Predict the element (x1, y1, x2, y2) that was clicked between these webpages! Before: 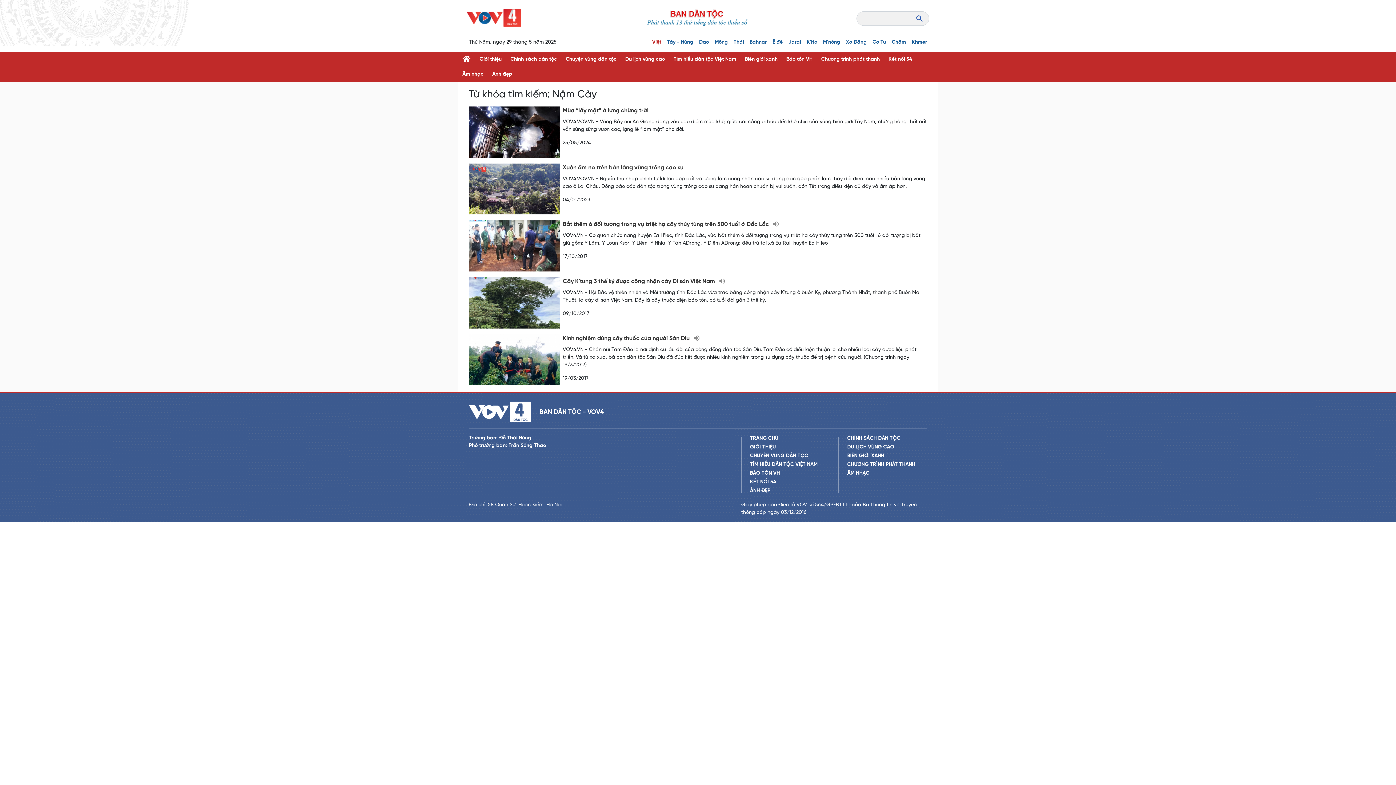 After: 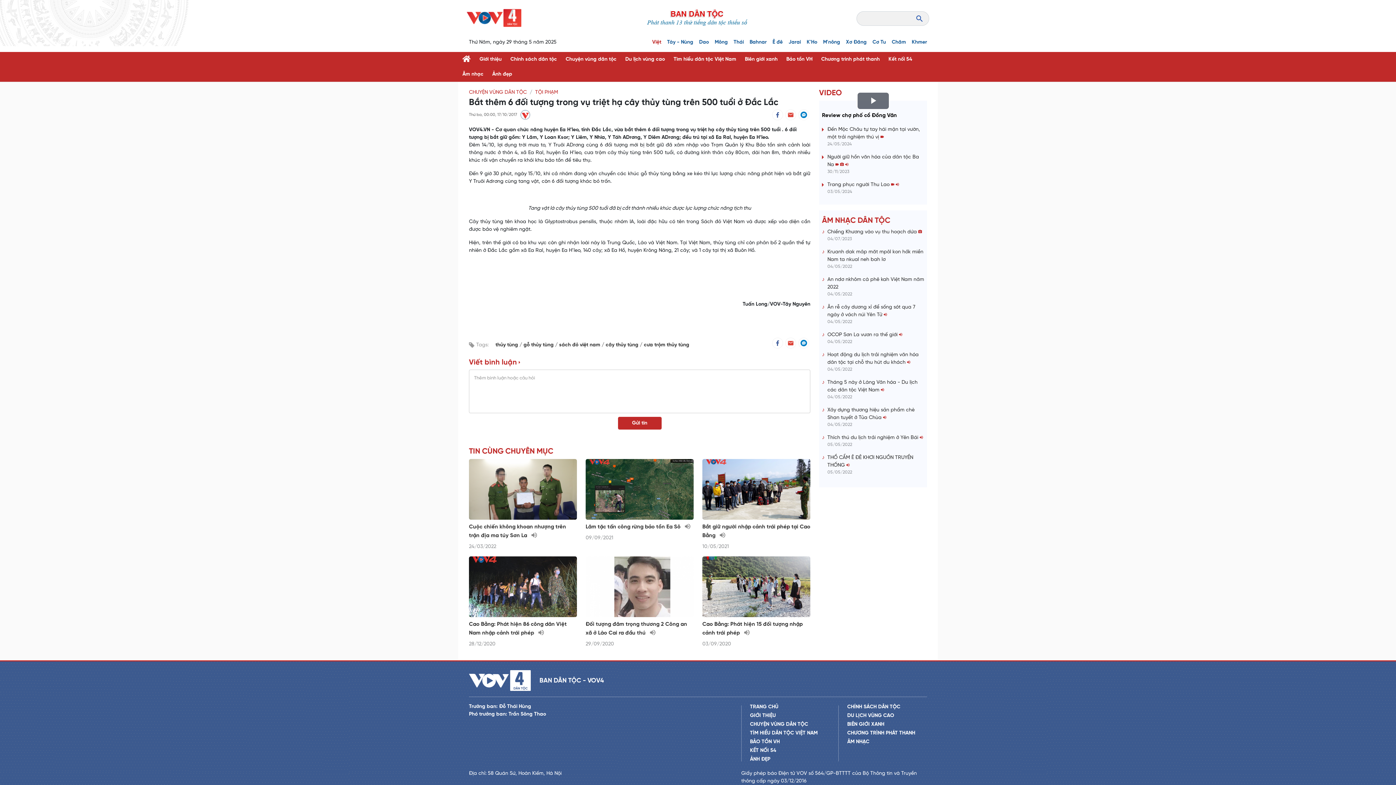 Action: label: Bắt thêm 6 đối tượng trong vụ triệt hạ cây thủy tùng trên 500 tuổi ở Đắc Lắc  bbox: (562, 220, 927, 229)